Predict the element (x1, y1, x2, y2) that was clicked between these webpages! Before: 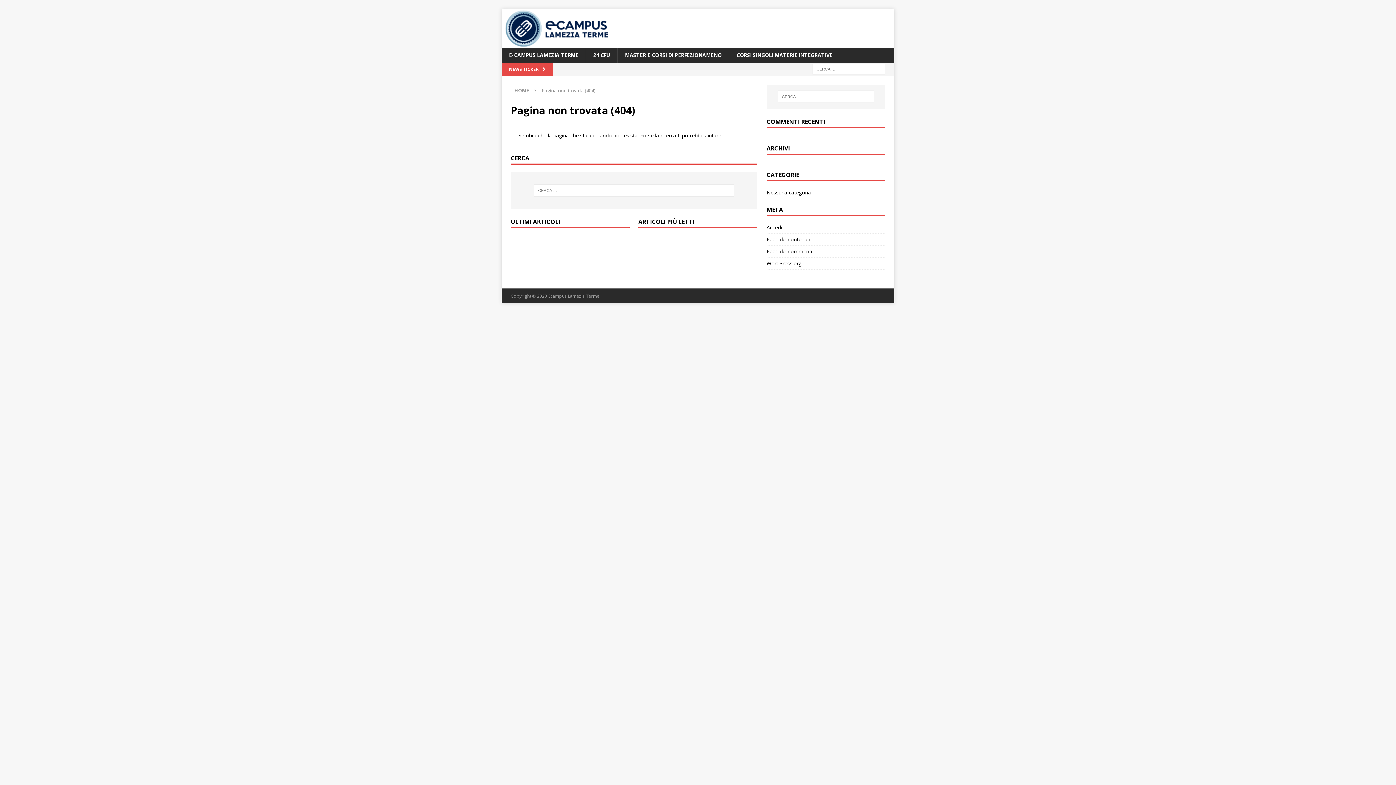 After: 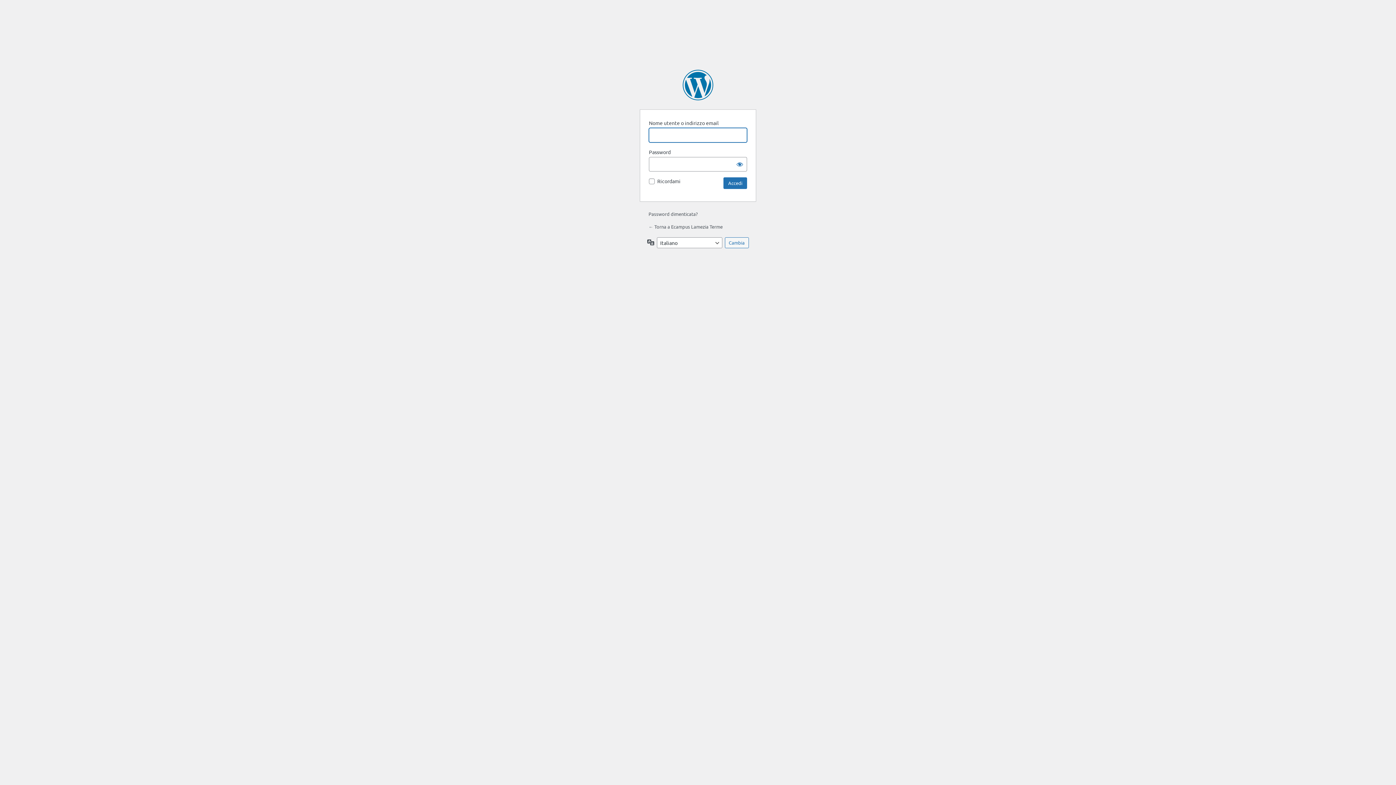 Action: label: Accedi bbox: (766, 223, 885, 233)